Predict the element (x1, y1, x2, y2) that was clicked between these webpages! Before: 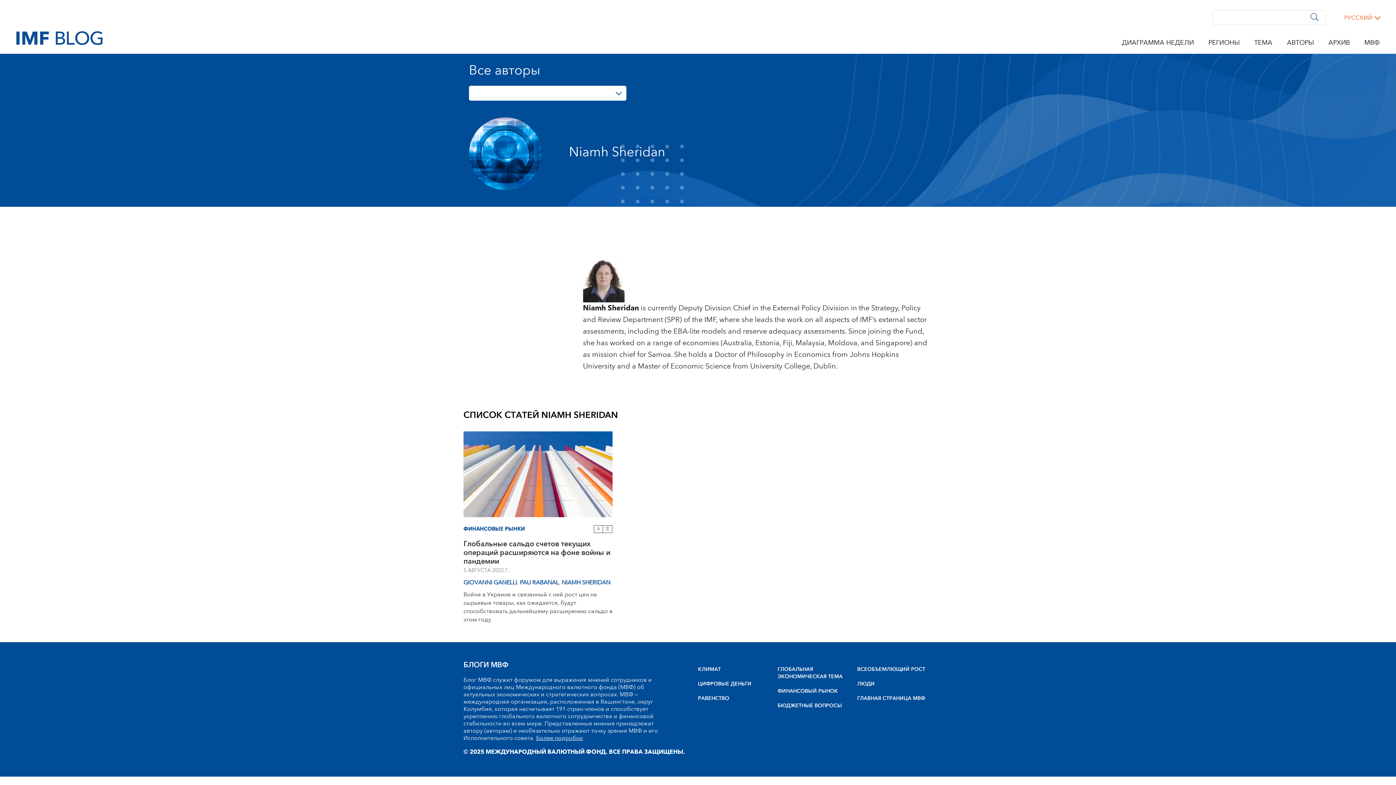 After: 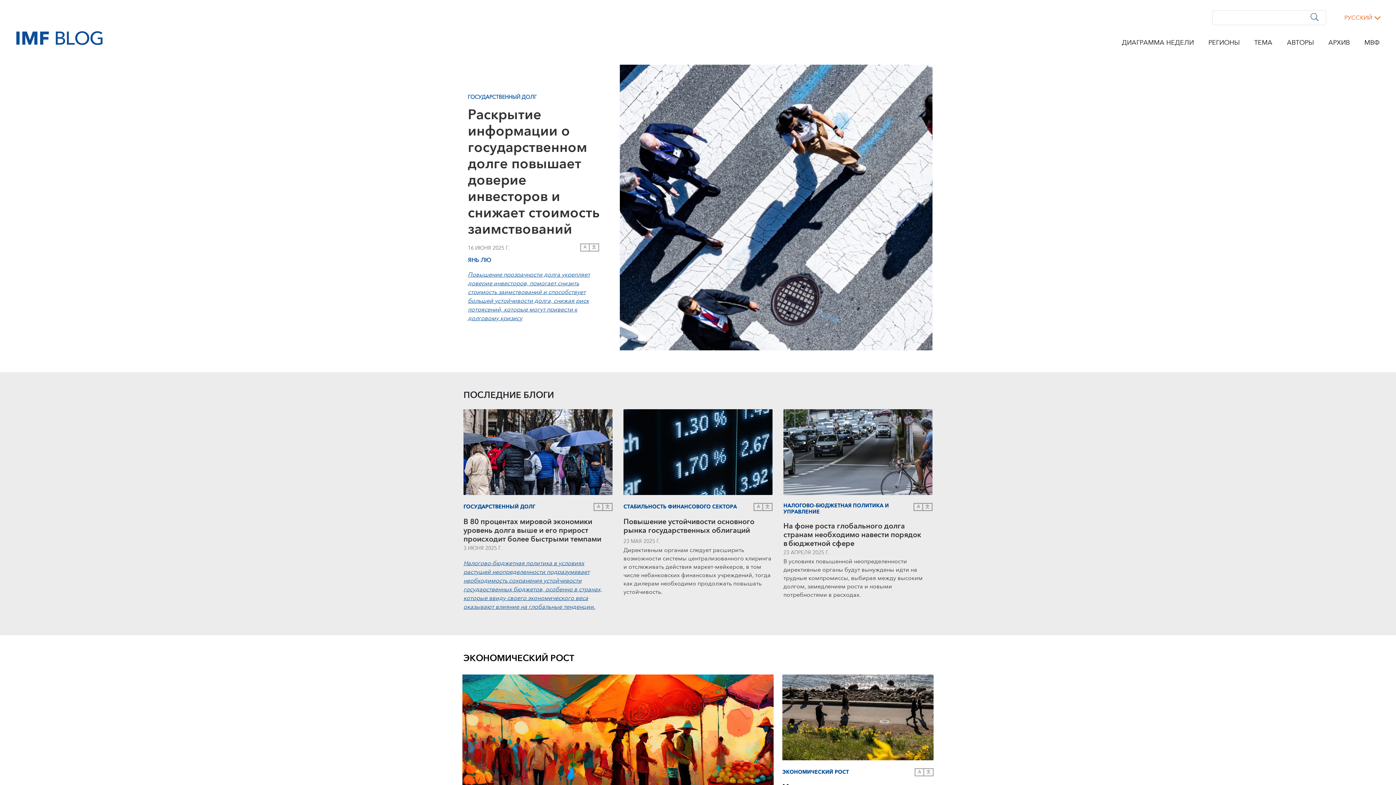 Action: bbox: (16, 32, 102, 42)